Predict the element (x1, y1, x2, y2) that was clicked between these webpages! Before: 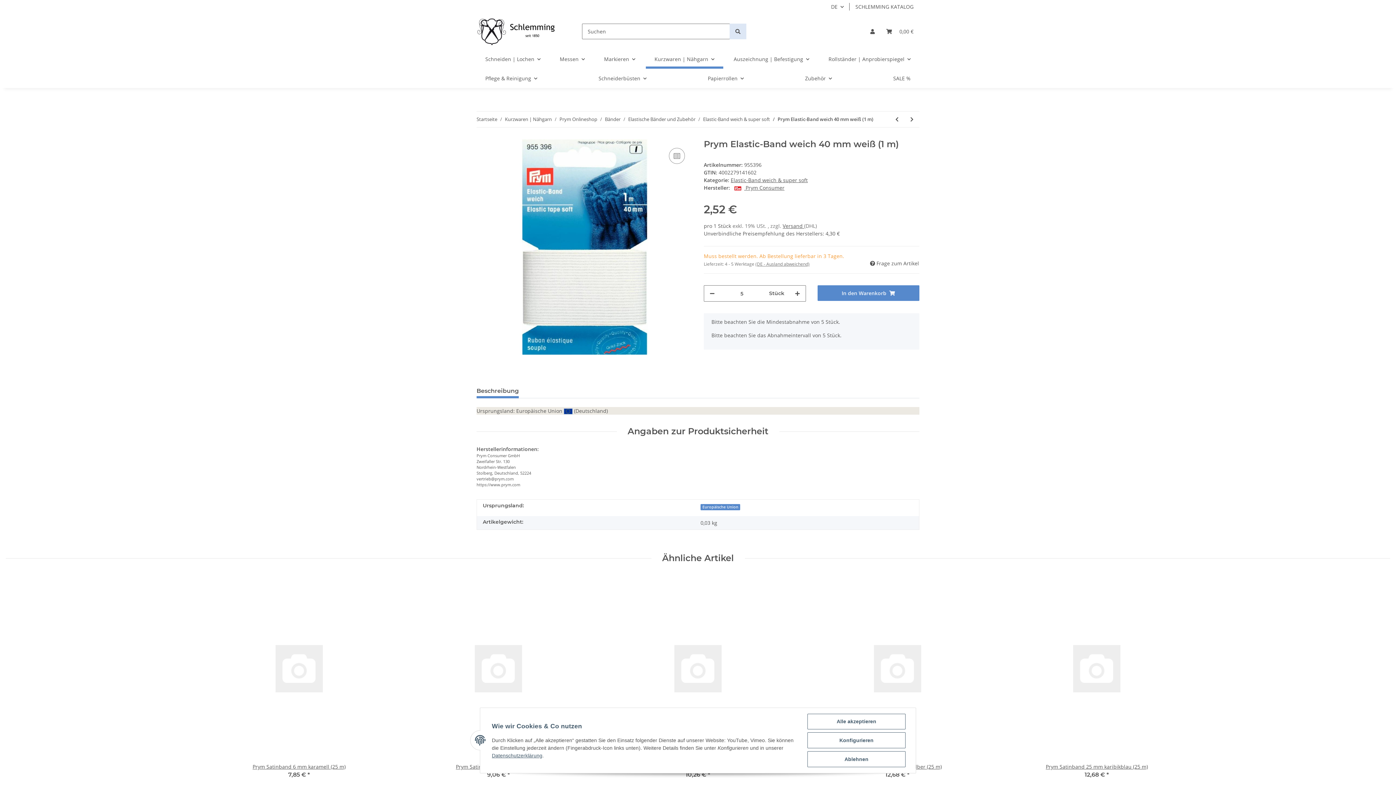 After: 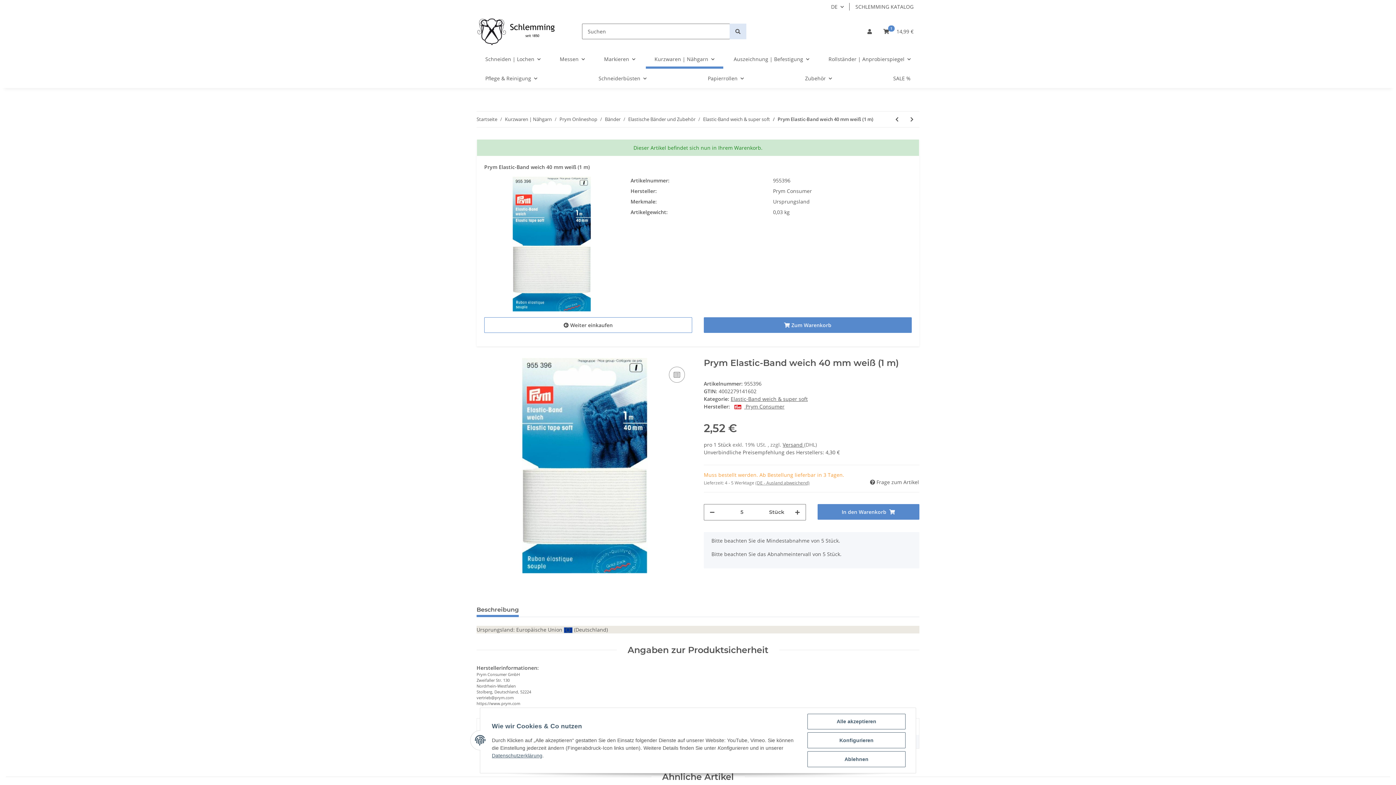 Action: bbox: (817, 285, 919, 301) label: In den Warenkorb